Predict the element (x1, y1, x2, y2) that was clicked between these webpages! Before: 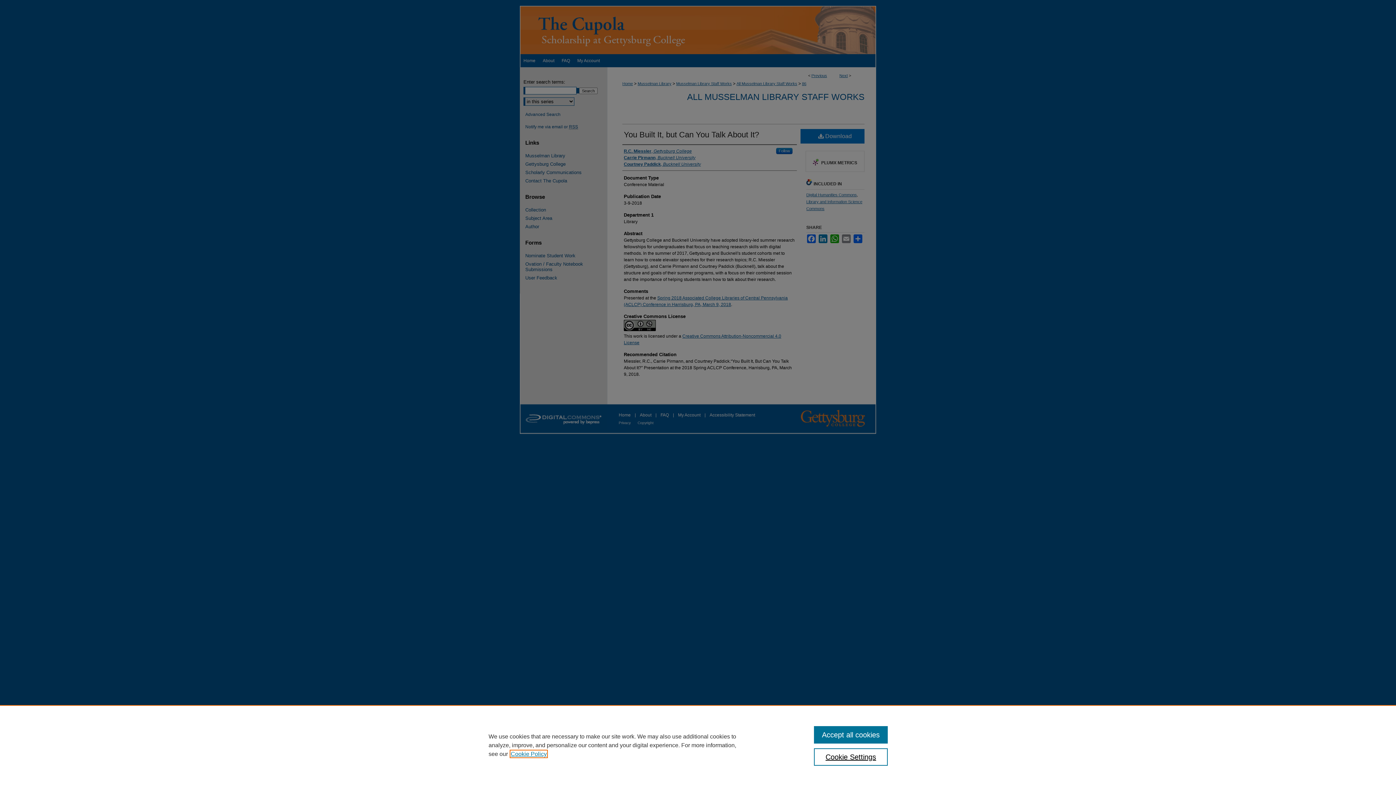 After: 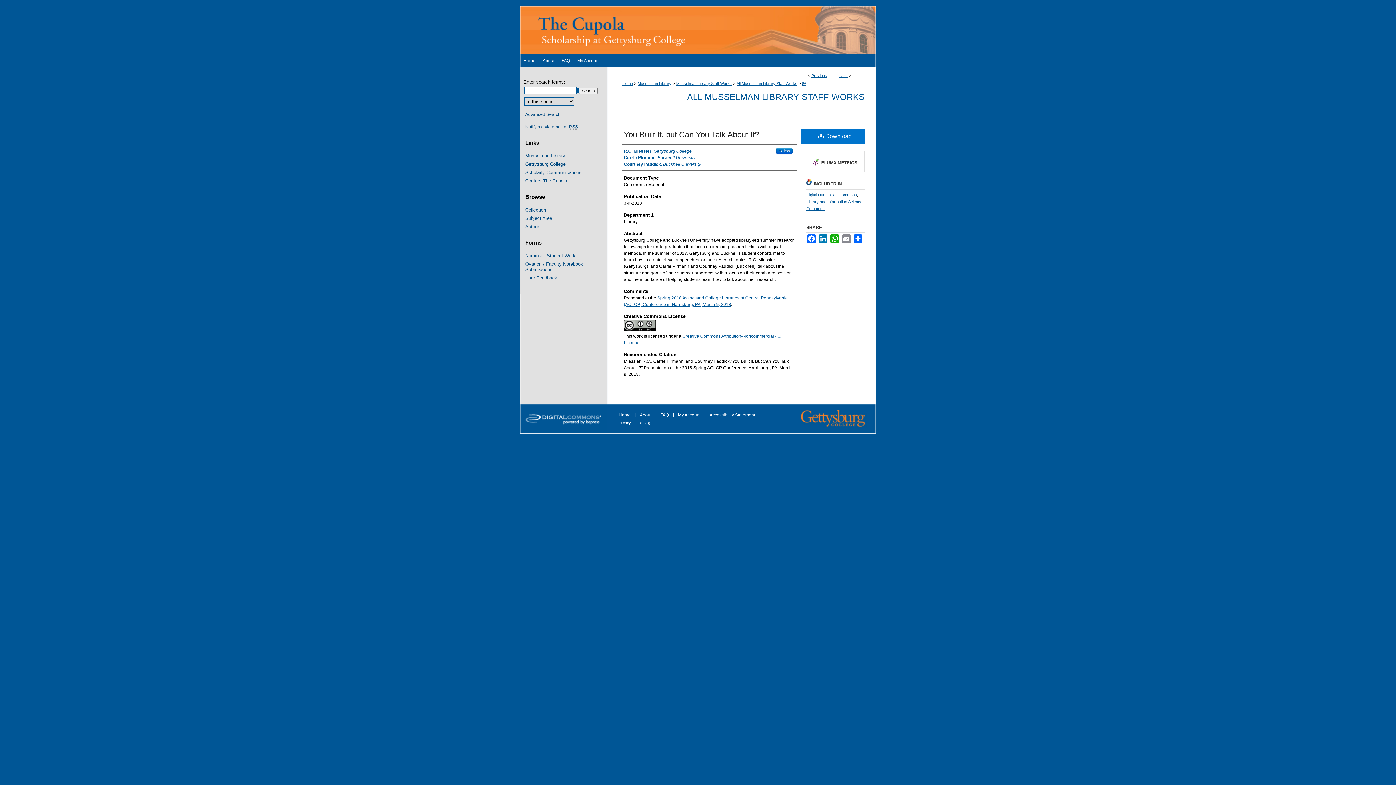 Action: bbox: (814, 726, 887, 744) label: Accept all cookies